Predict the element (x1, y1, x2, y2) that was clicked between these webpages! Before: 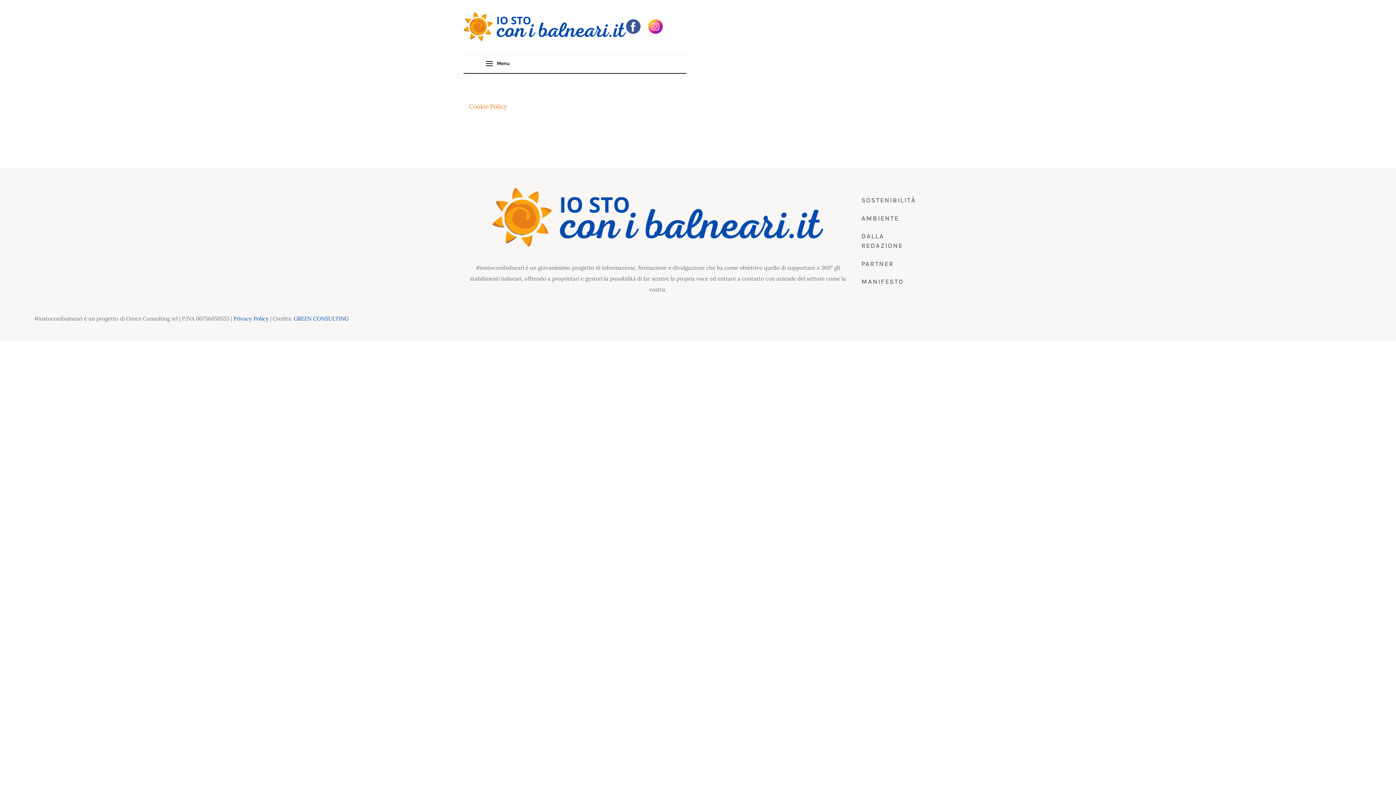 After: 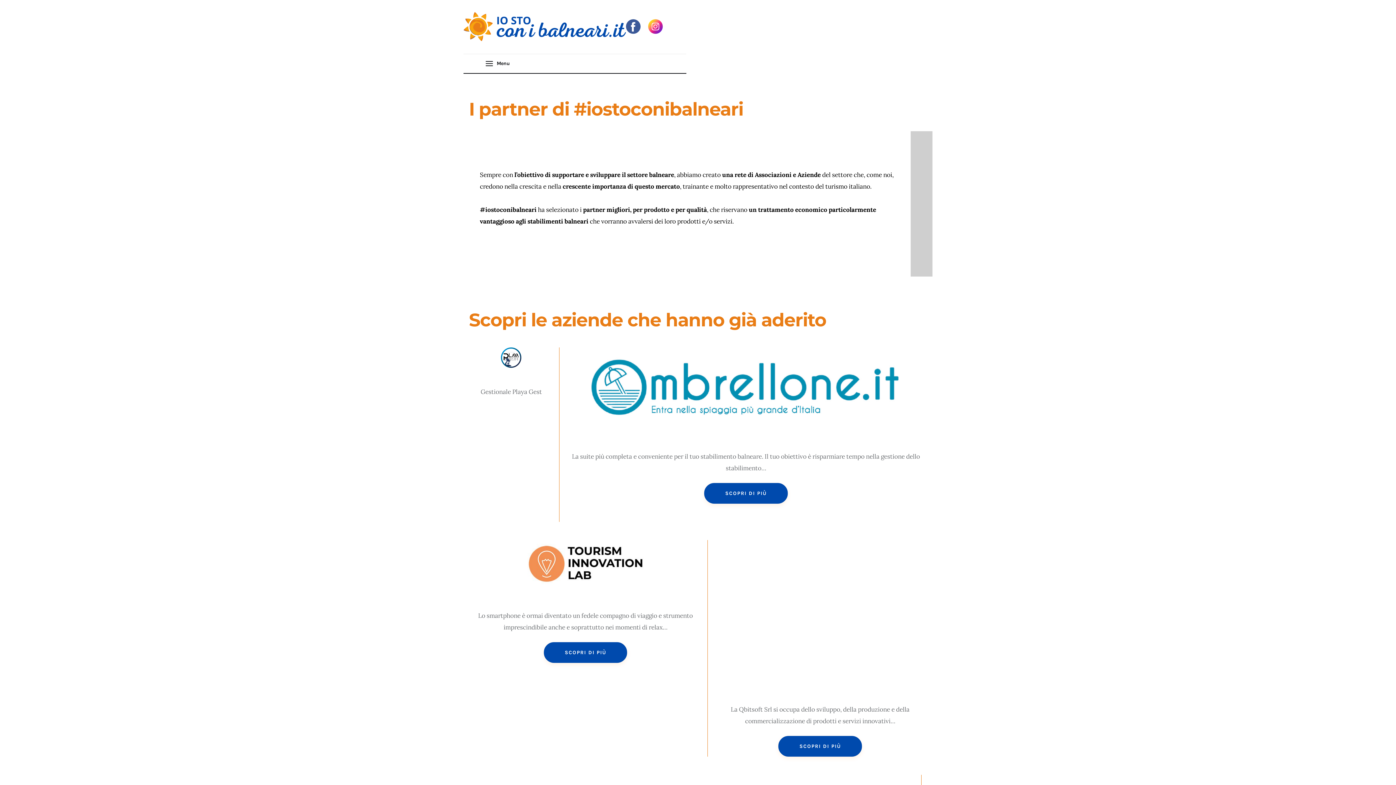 Action: bbox: (716, 273, 771, 291) label: PARTNER